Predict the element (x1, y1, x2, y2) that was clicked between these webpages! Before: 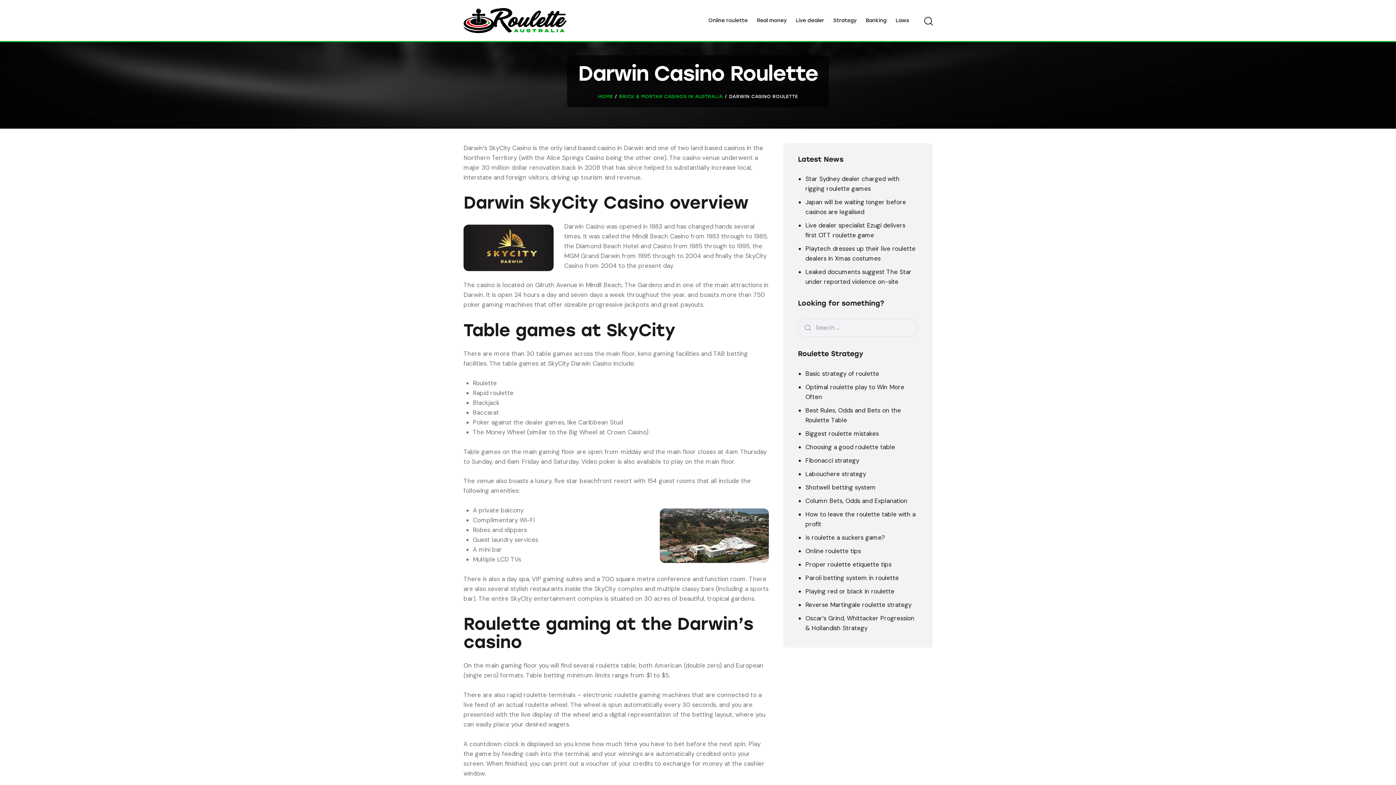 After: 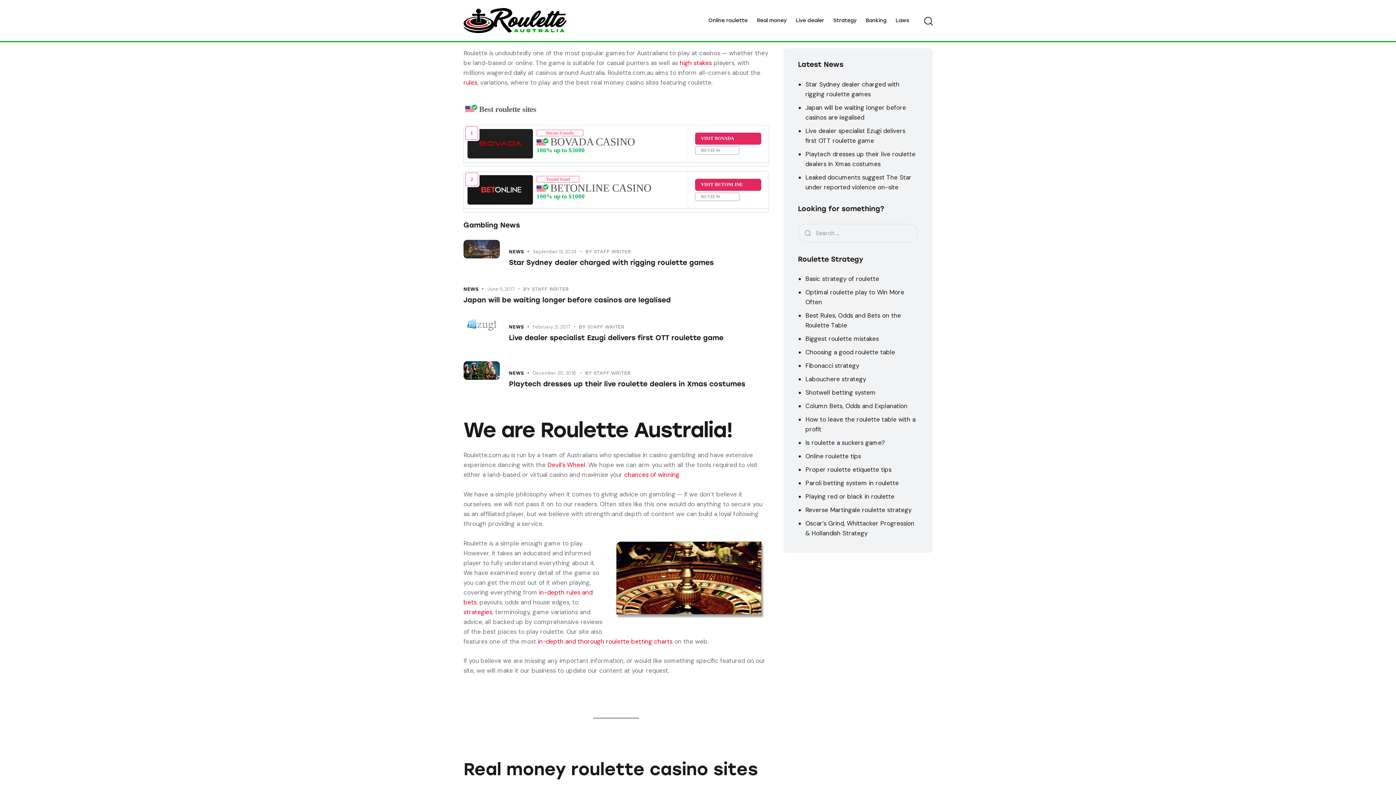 Action: bbox: (463, 16, 566, 23)